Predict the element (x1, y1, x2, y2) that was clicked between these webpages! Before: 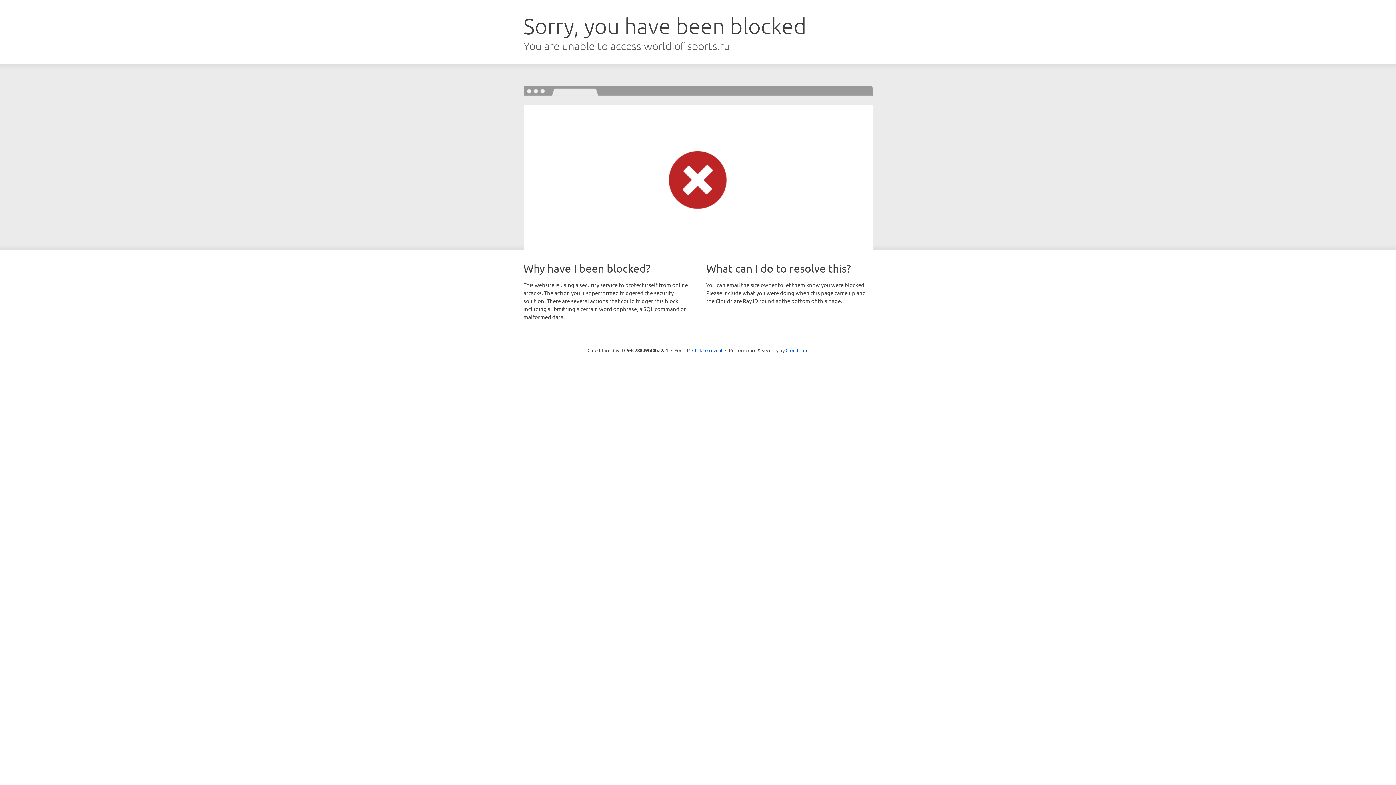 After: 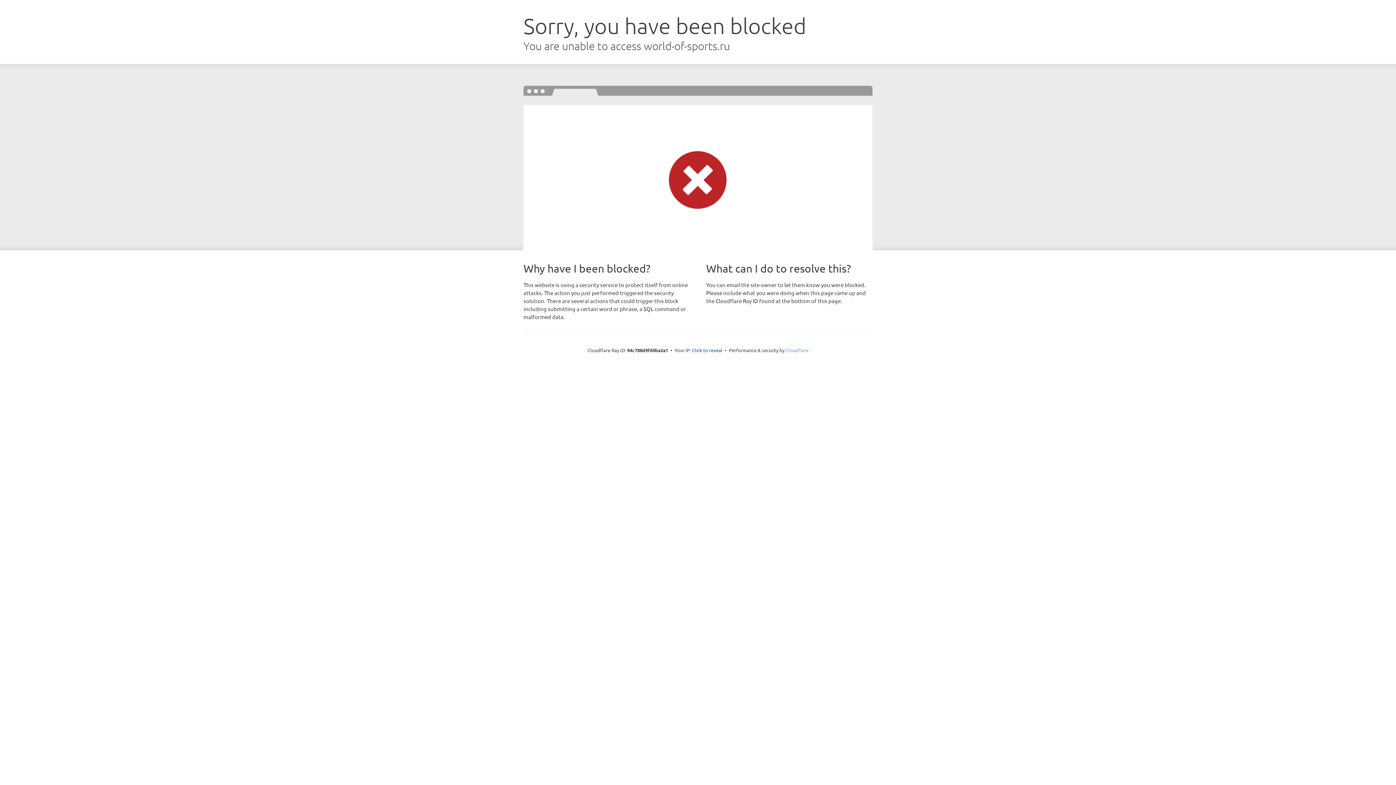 Action: label: Cloudflare bbox: (785, 347, 808, 353)